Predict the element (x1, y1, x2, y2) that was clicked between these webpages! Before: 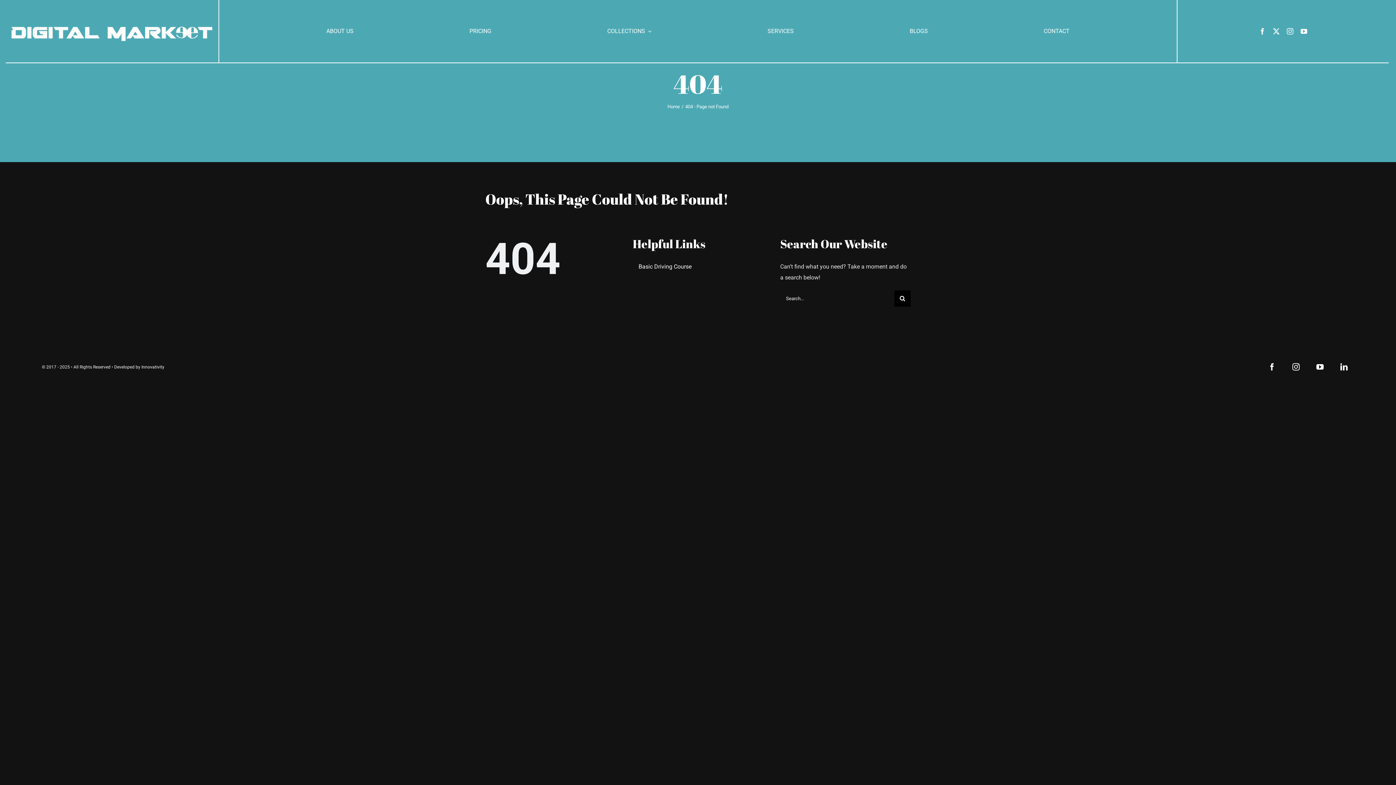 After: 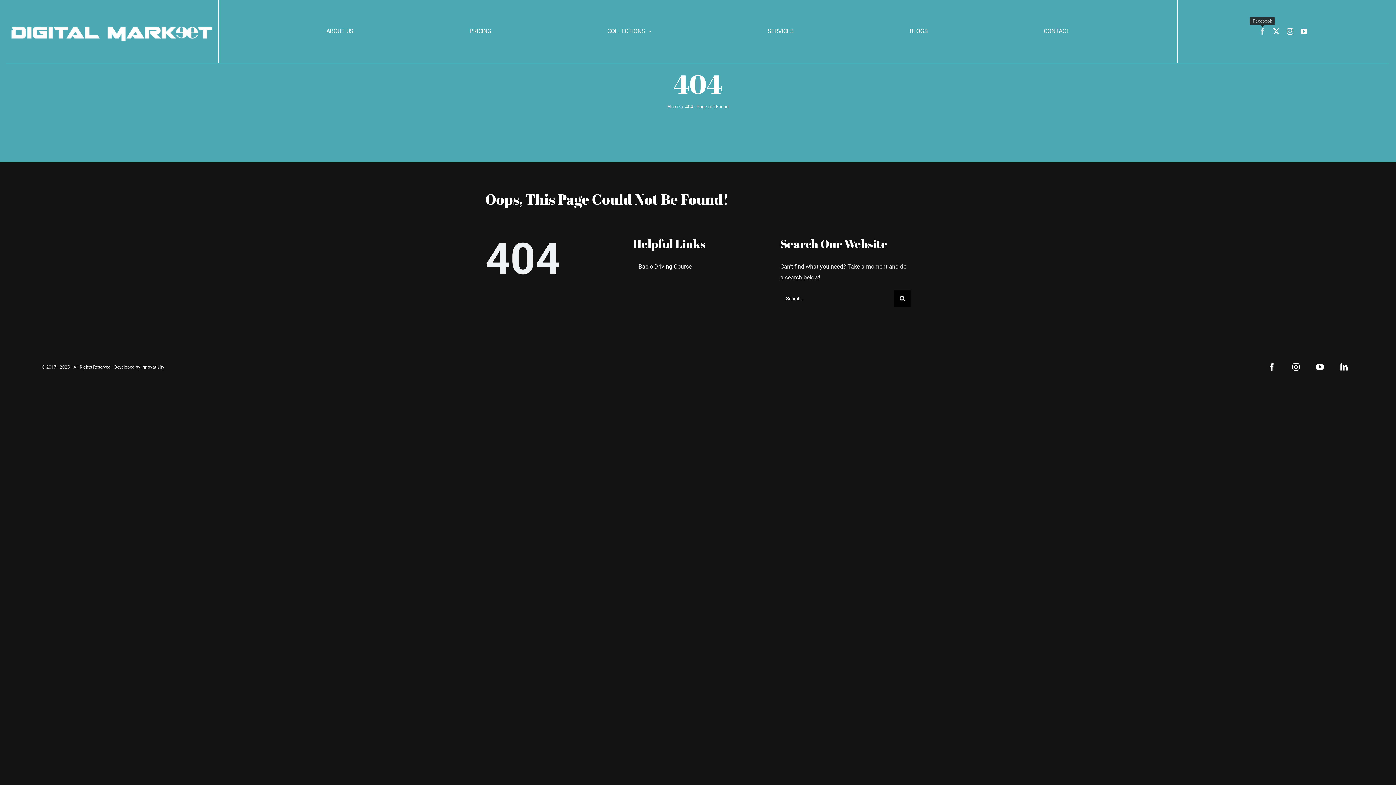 Action: label: facebook bbox: (1259, 28, 1266, 34)